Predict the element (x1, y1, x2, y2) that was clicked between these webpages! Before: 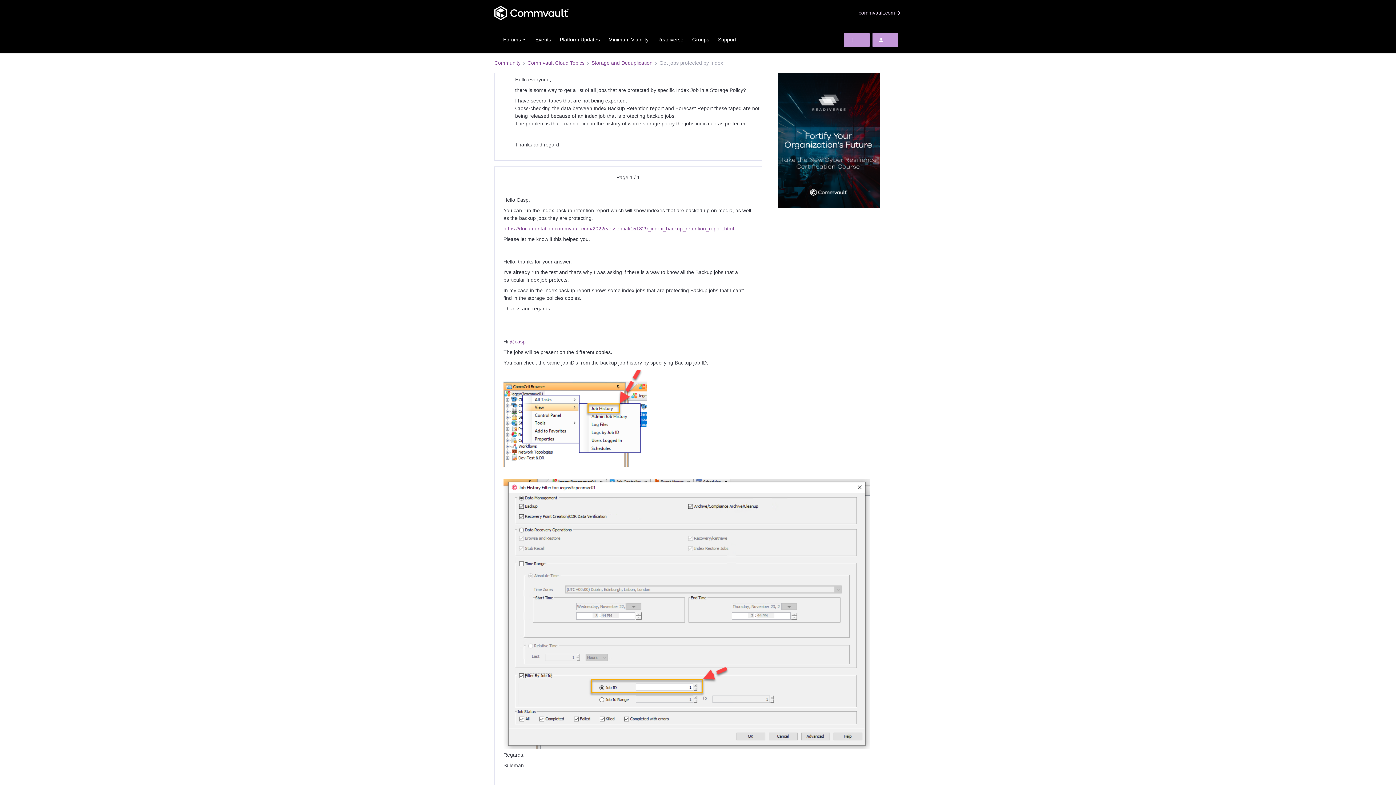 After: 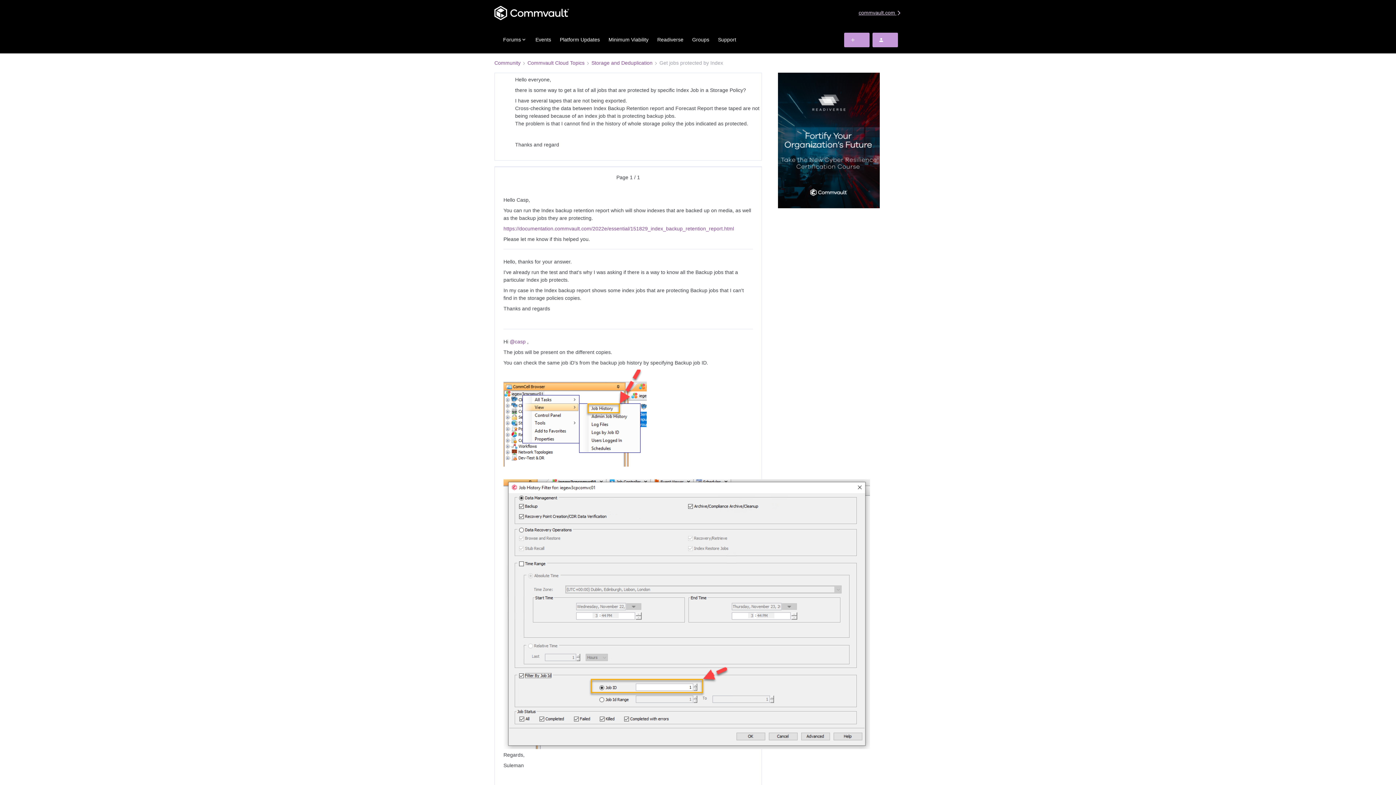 Action: label: commvault.com  bbox: (858, 6, 901, 19)